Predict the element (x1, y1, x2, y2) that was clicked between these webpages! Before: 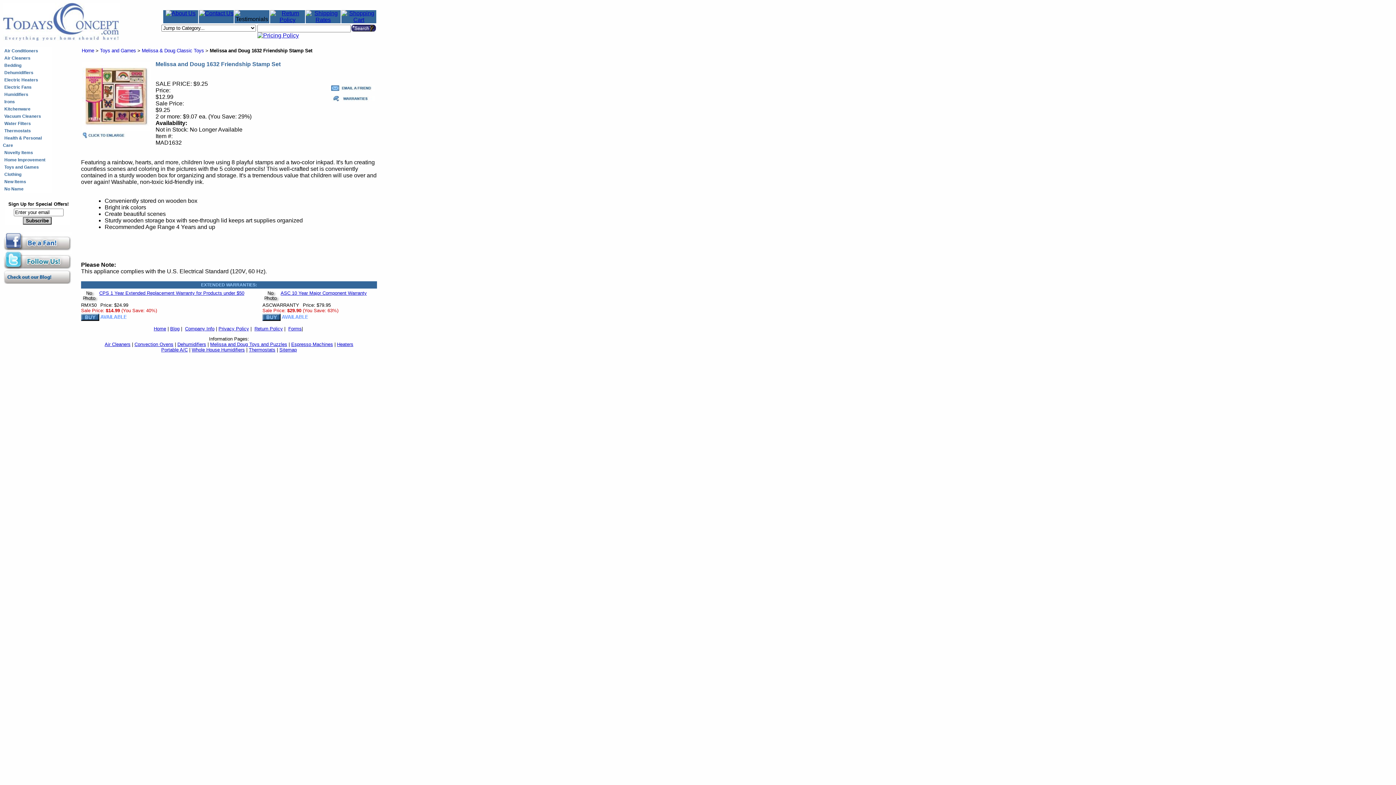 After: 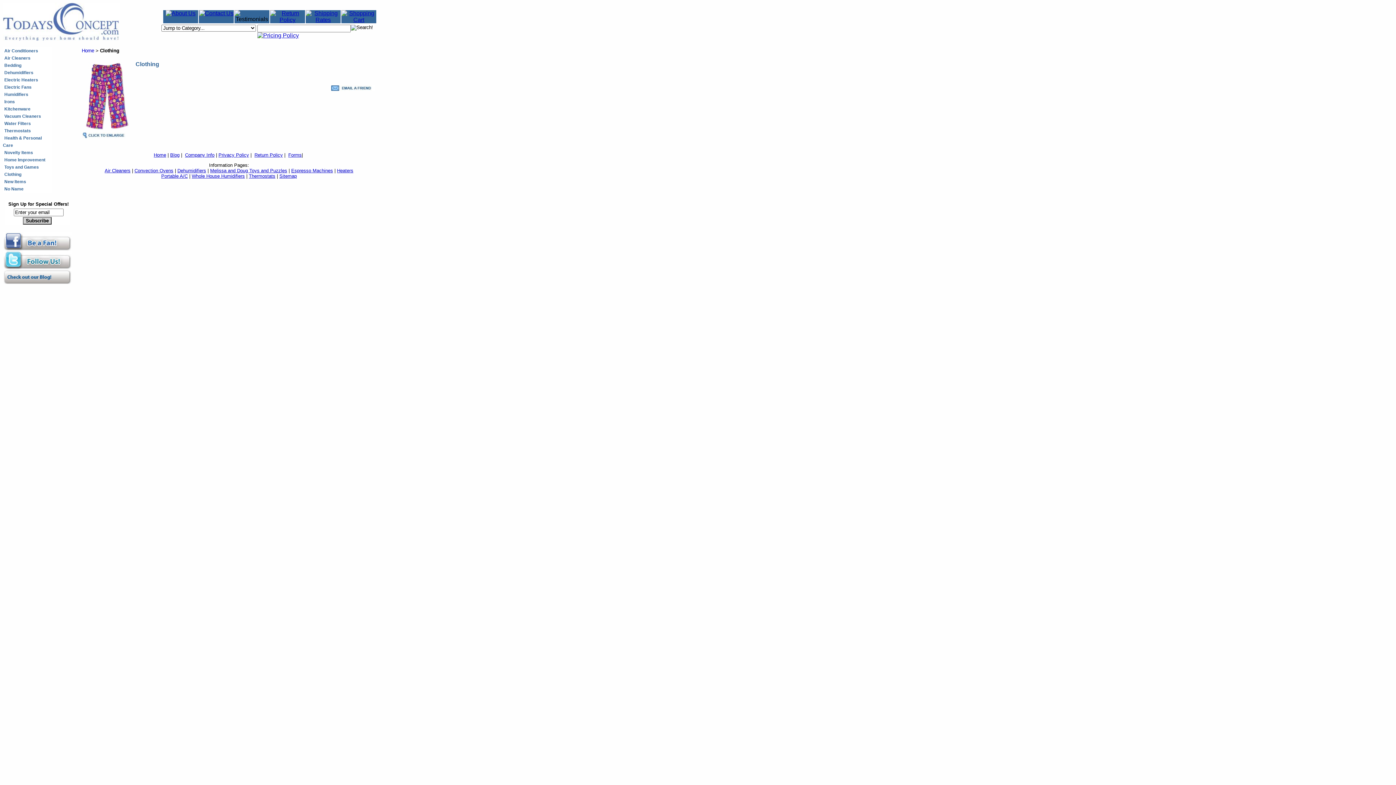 Action: bbox: (4, 172, 21, 177) label: Clothing